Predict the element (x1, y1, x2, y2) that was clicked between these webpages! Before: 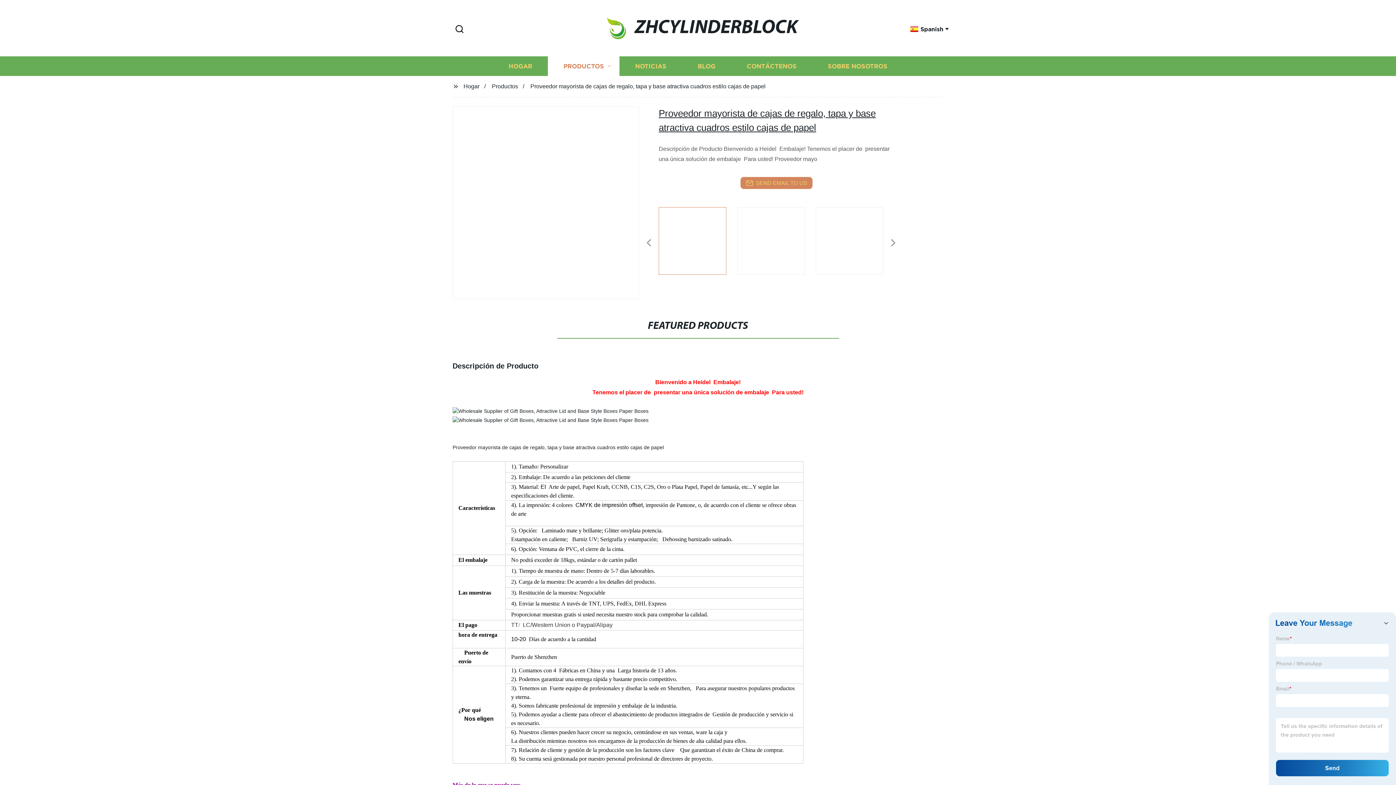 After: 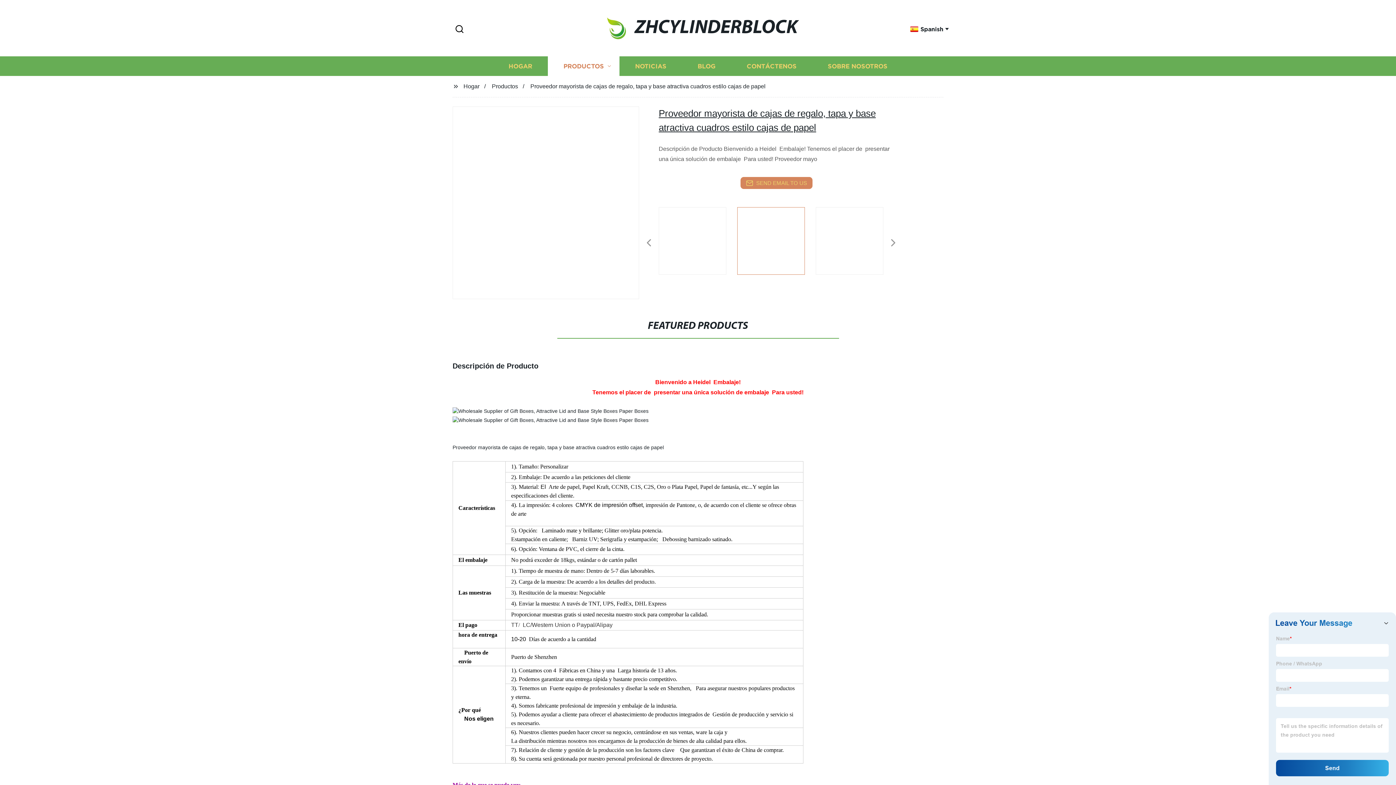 Action: bbox: (634, 206, 639, 206)